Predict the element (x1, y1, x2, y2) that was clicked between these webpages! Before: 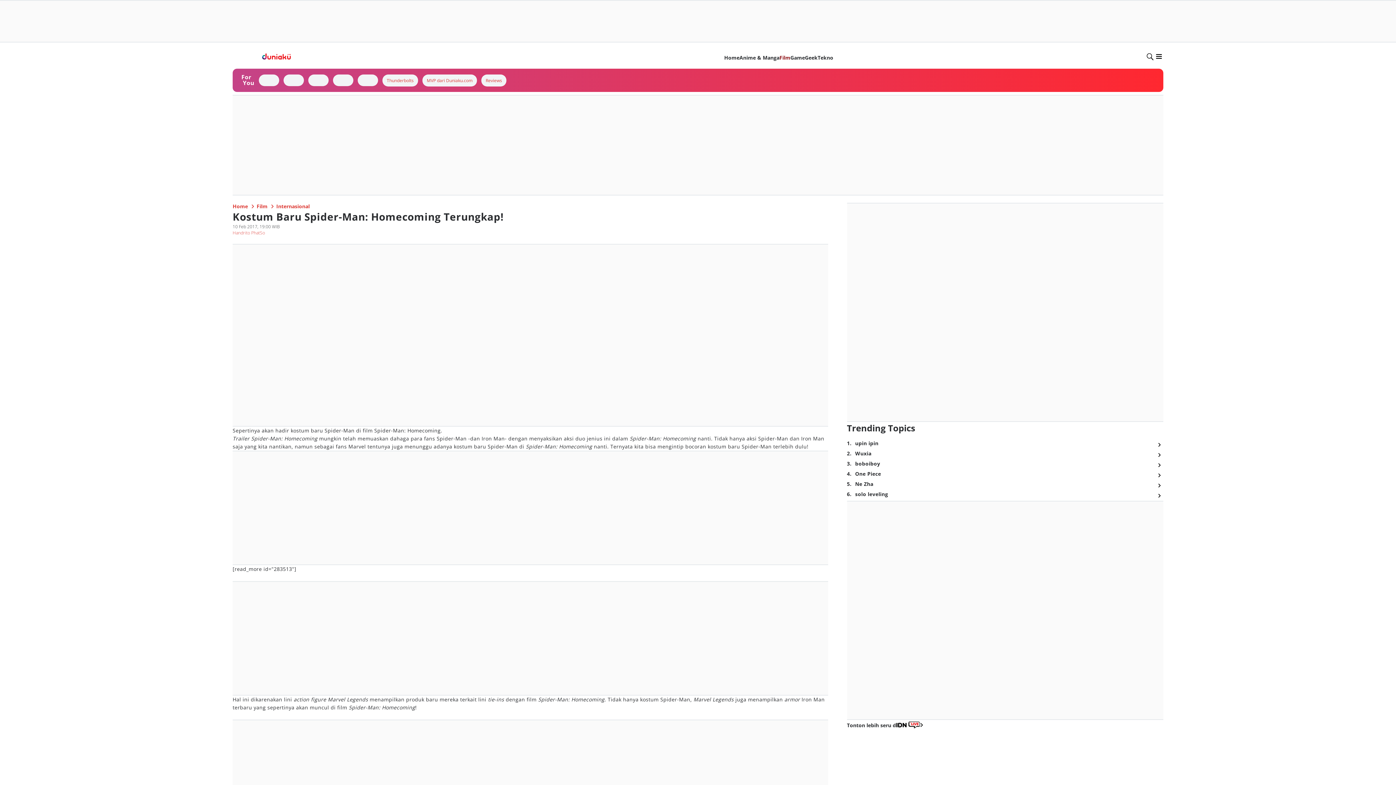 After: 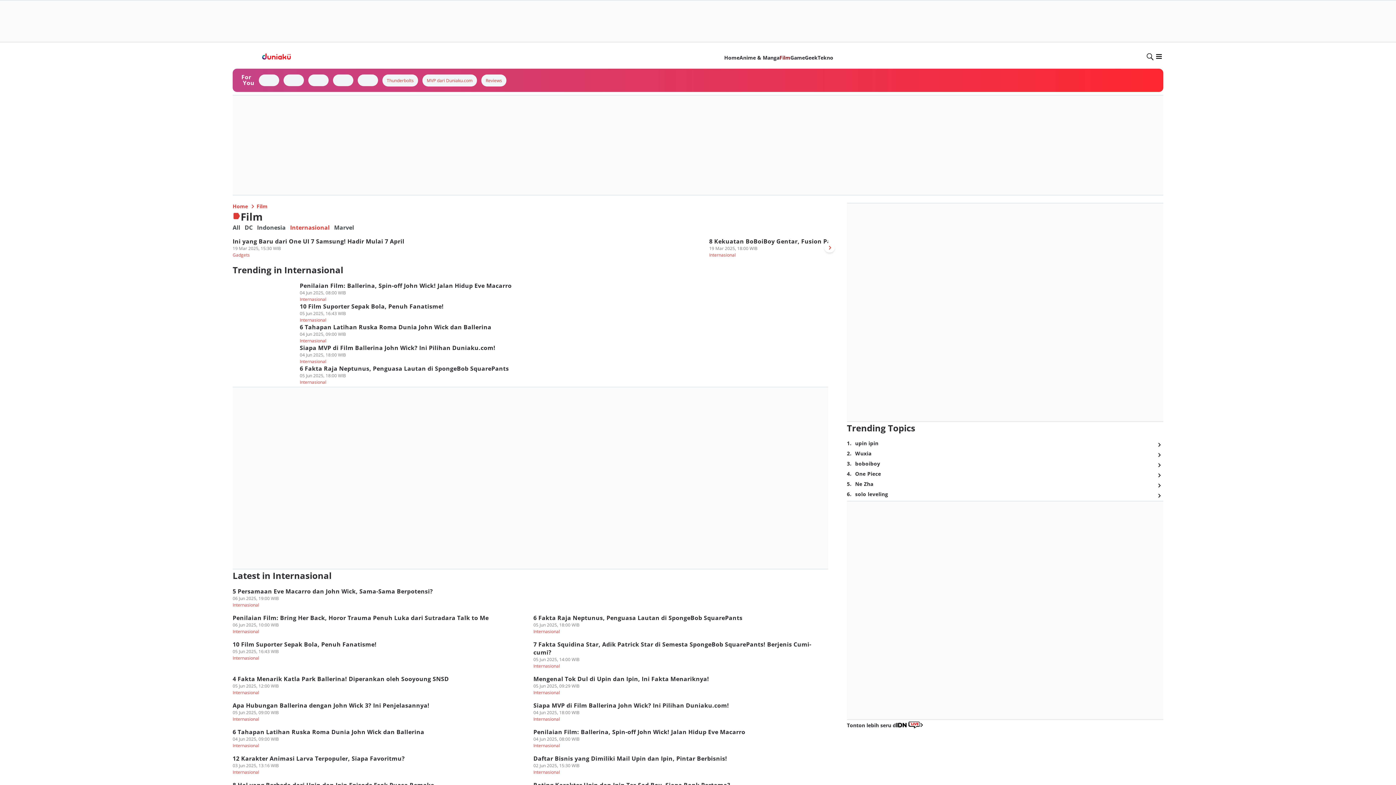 Action: bbox: (276, 202, 309, 209) label: Internasional